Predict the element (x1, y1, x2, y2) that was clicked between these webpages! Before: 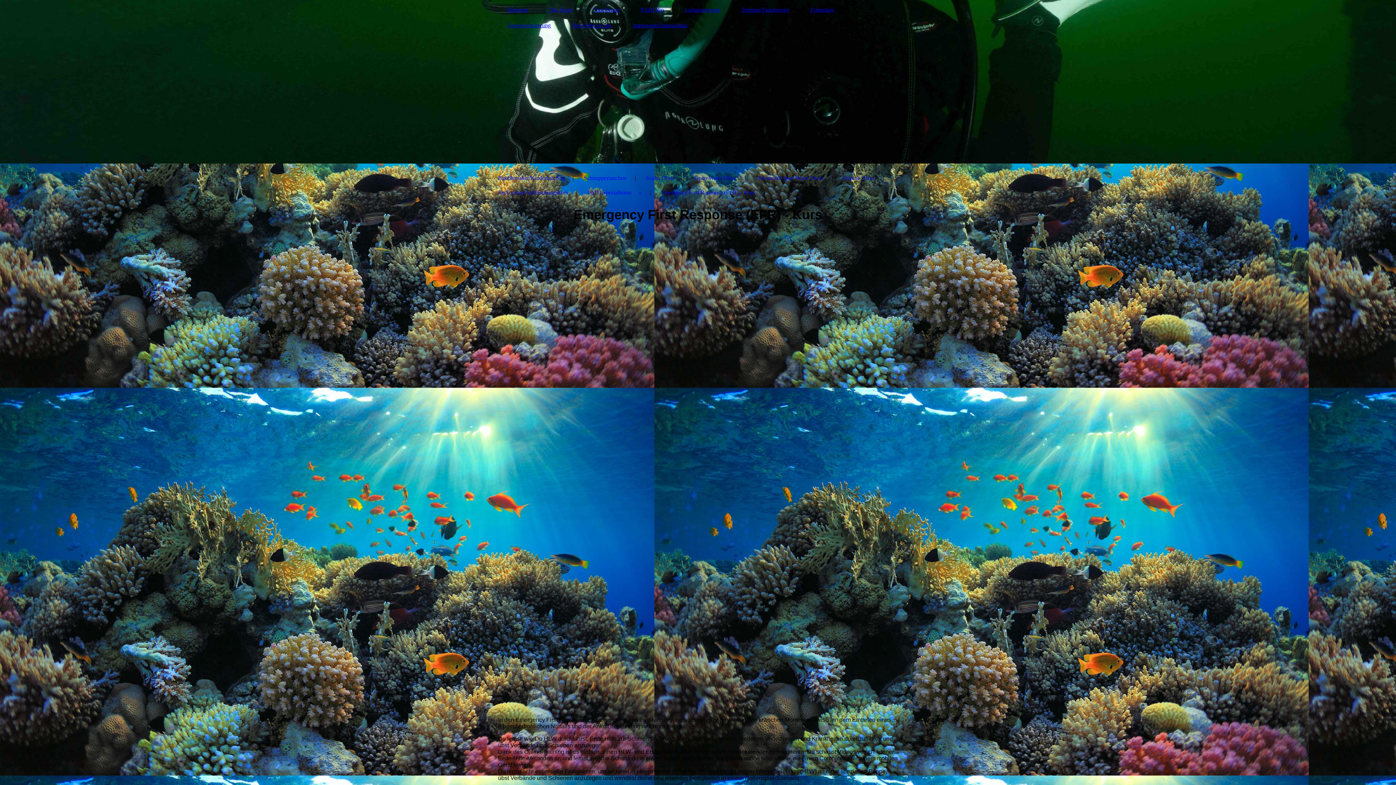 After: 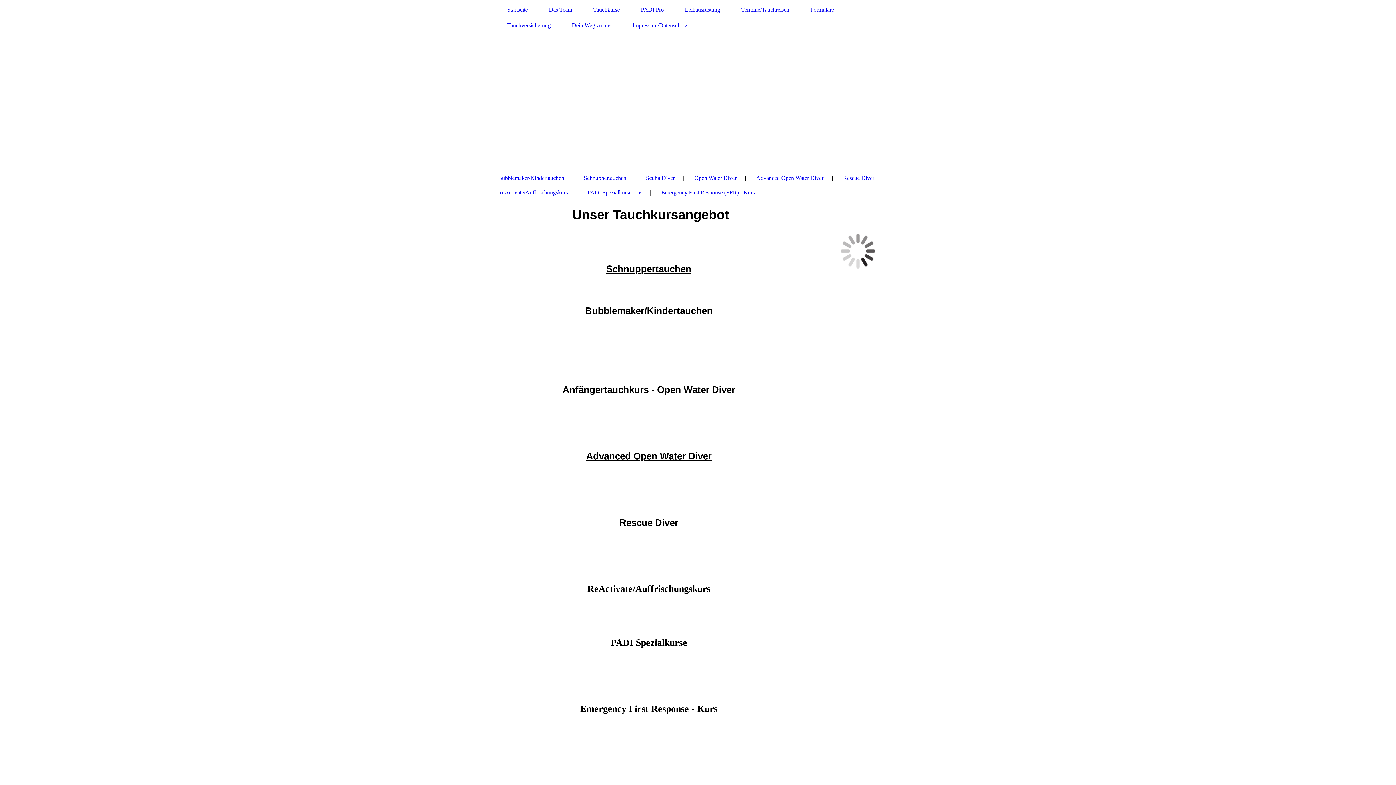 Action: bbox: (584, 5, 629, 14) label: Tauchkurse